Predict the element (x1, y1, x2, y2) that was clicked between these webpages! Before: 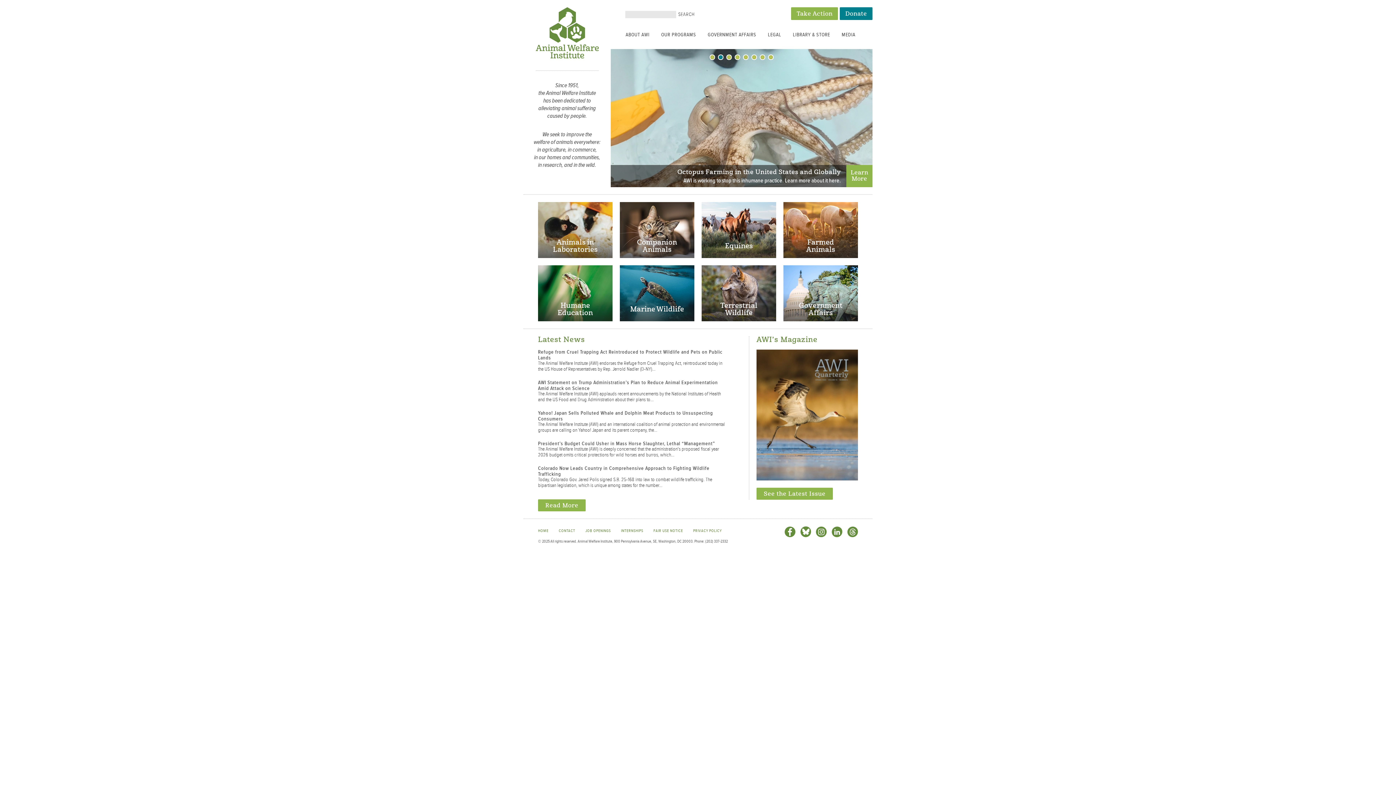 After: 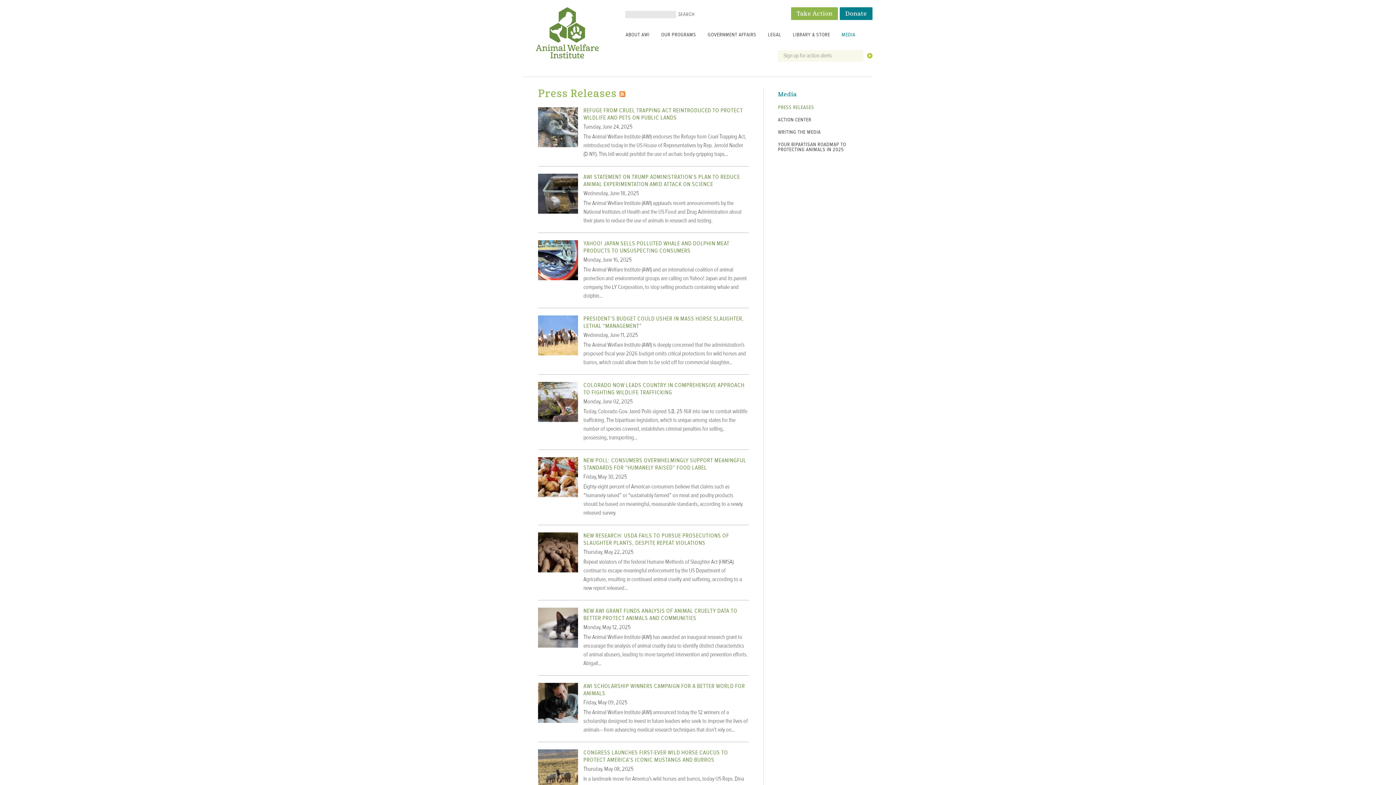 Action: bbox: (538, 499, 585, 511) label: Read More